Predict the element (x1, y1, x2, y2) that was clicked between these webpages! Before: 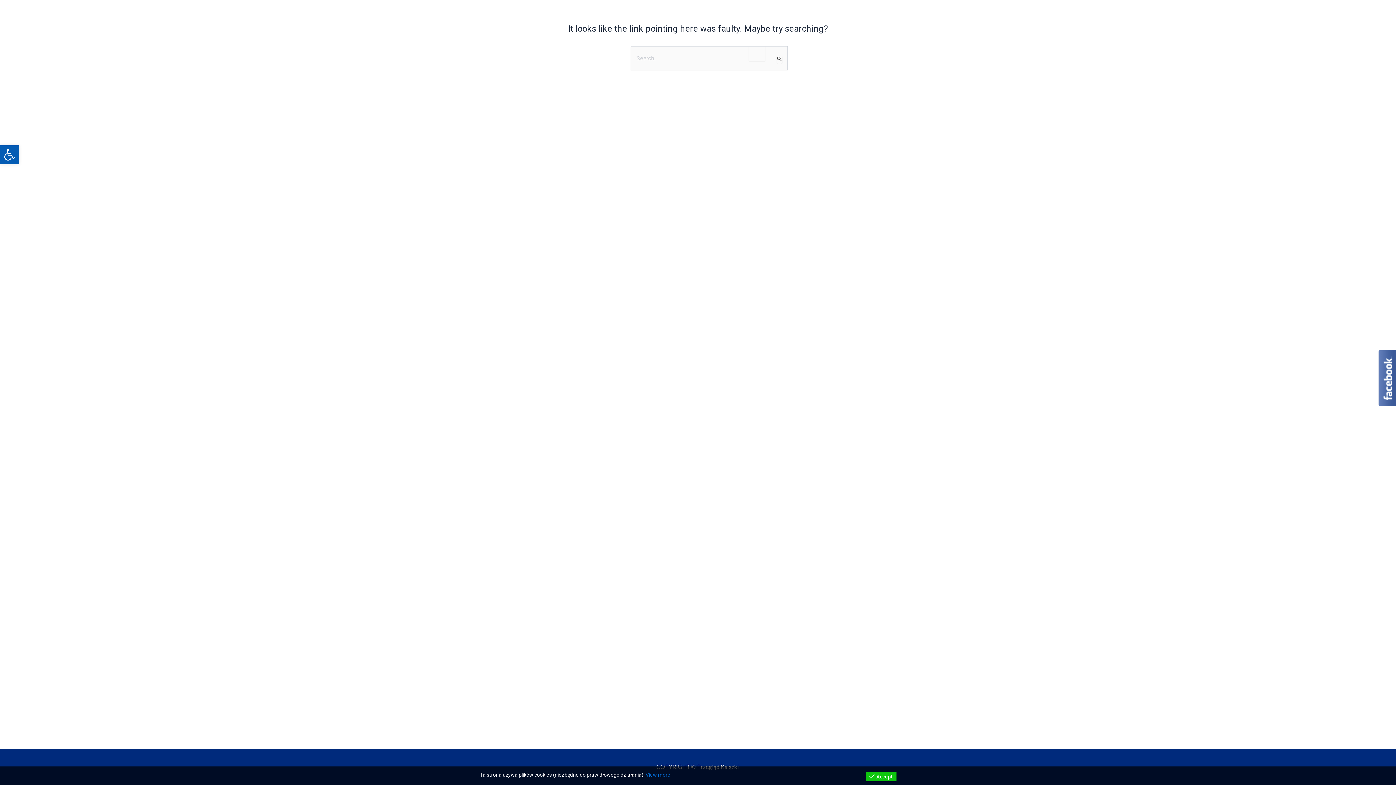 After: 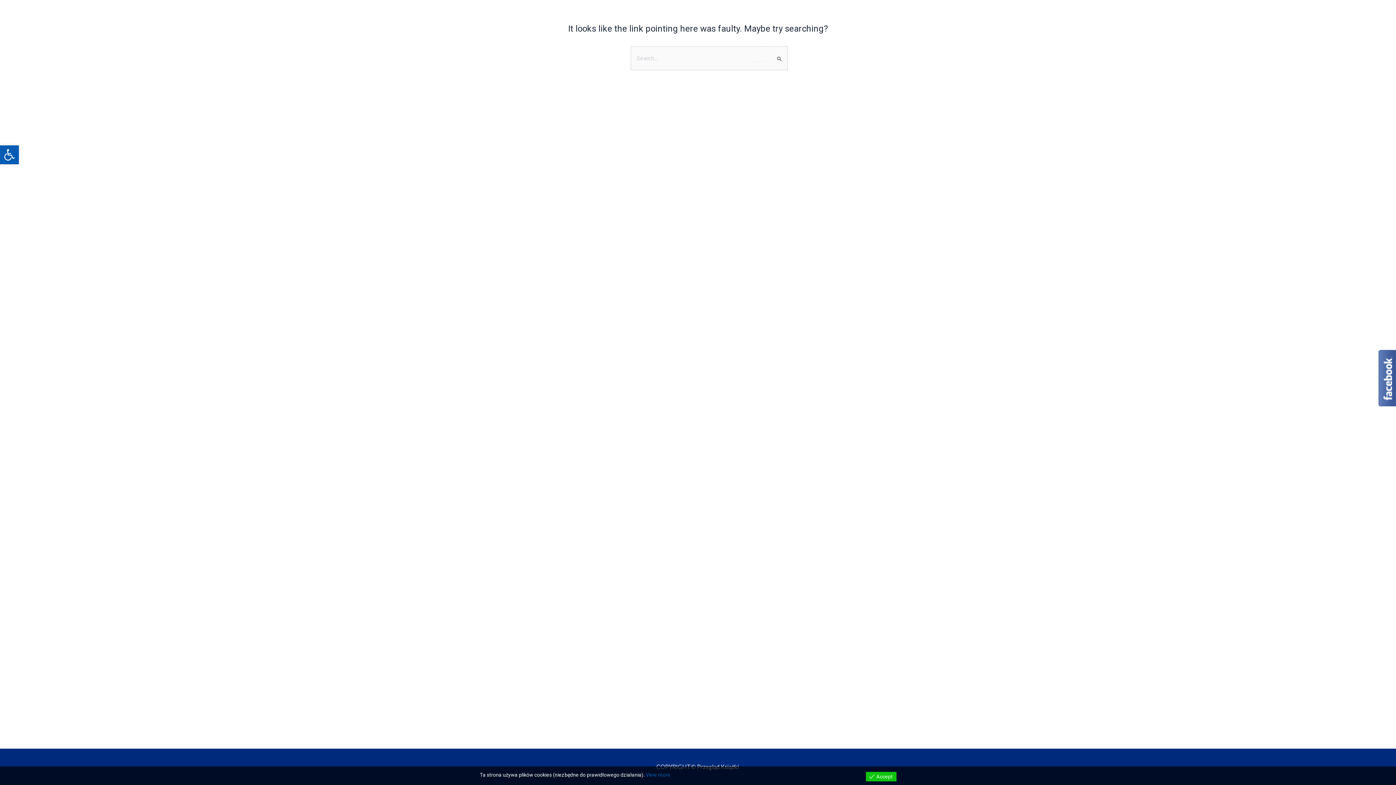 Action: label: View more bbox: (645, 772, 670, 778)